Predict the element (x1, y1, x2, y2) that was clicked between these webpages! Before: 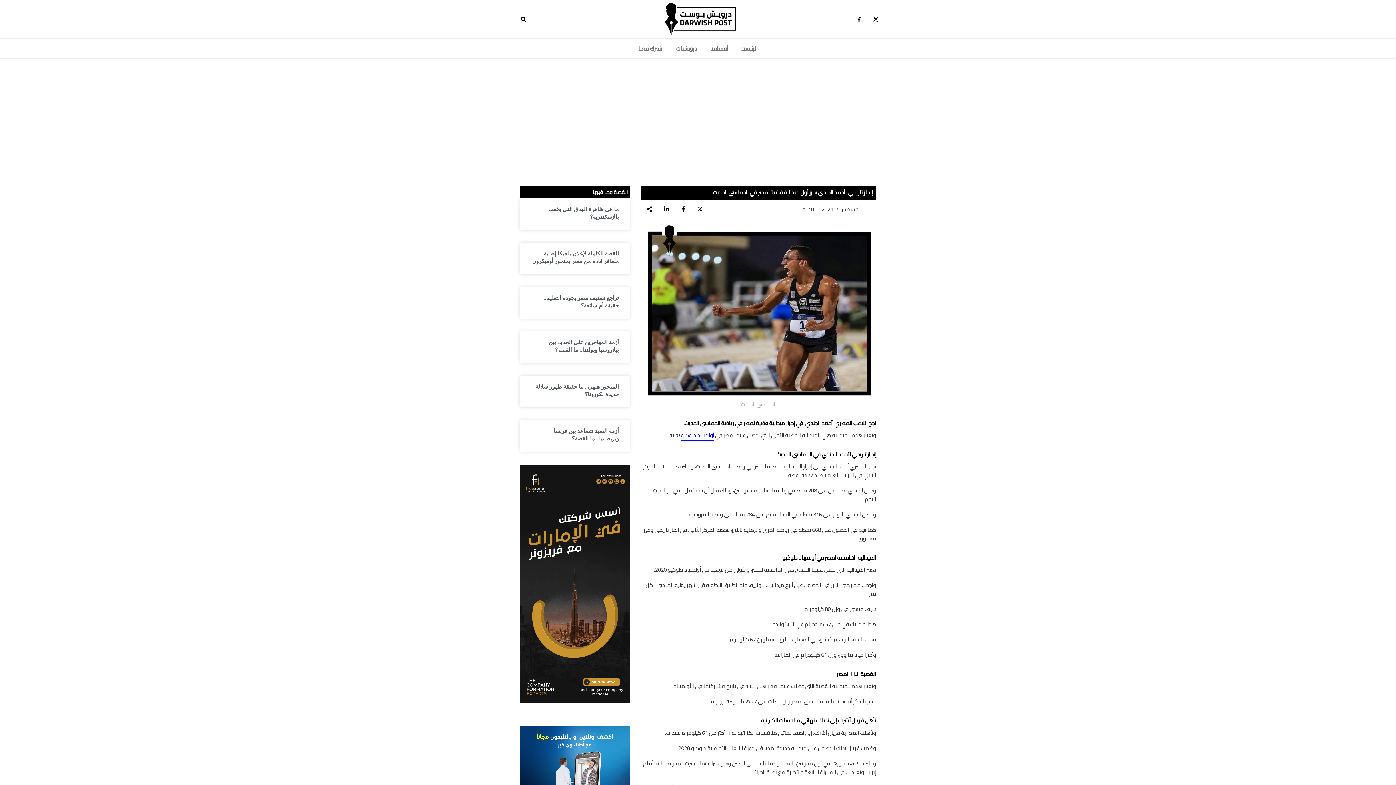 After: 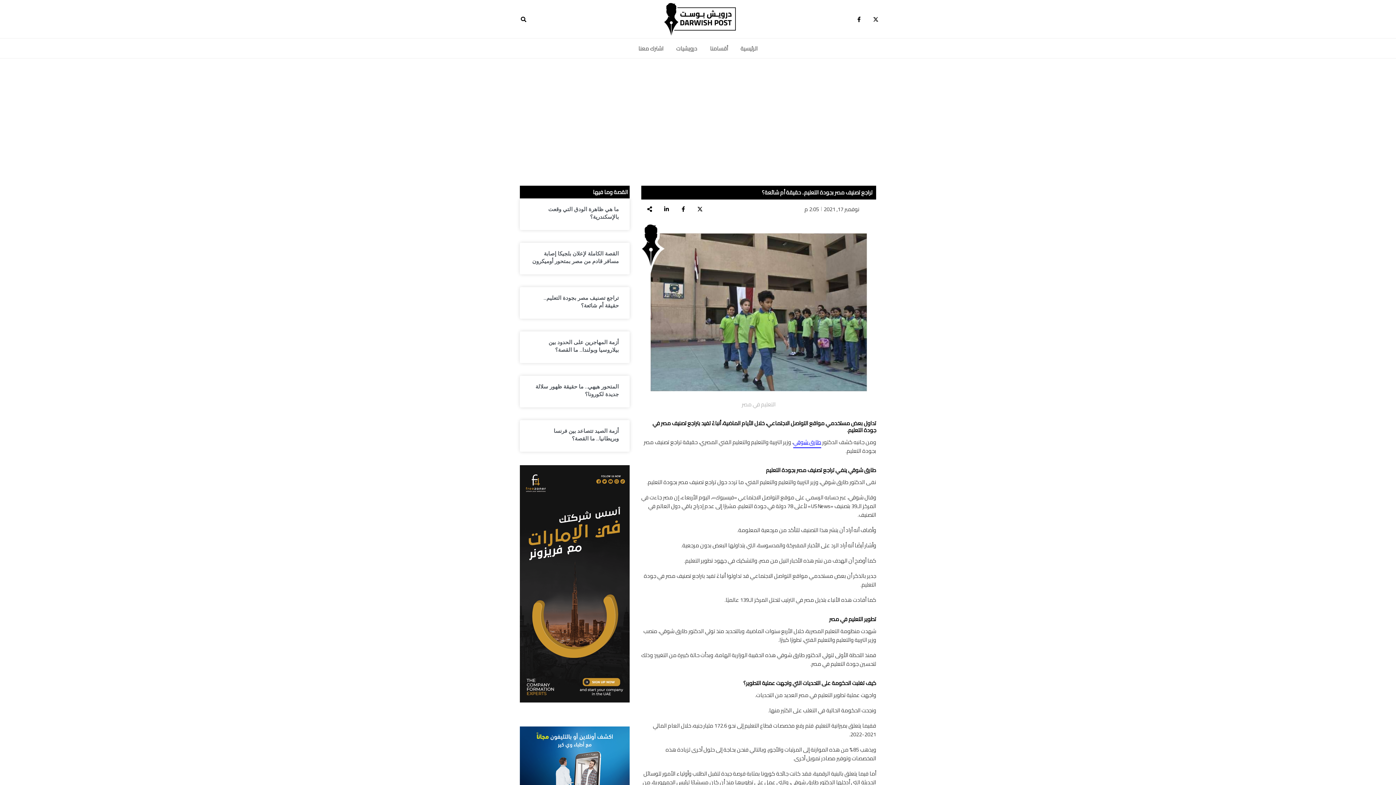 Action: bbox: (530, 294, 618, 309) label: تراجع تصنيف مصر بجودة التعليم.. حقيقة أم شائعة؟